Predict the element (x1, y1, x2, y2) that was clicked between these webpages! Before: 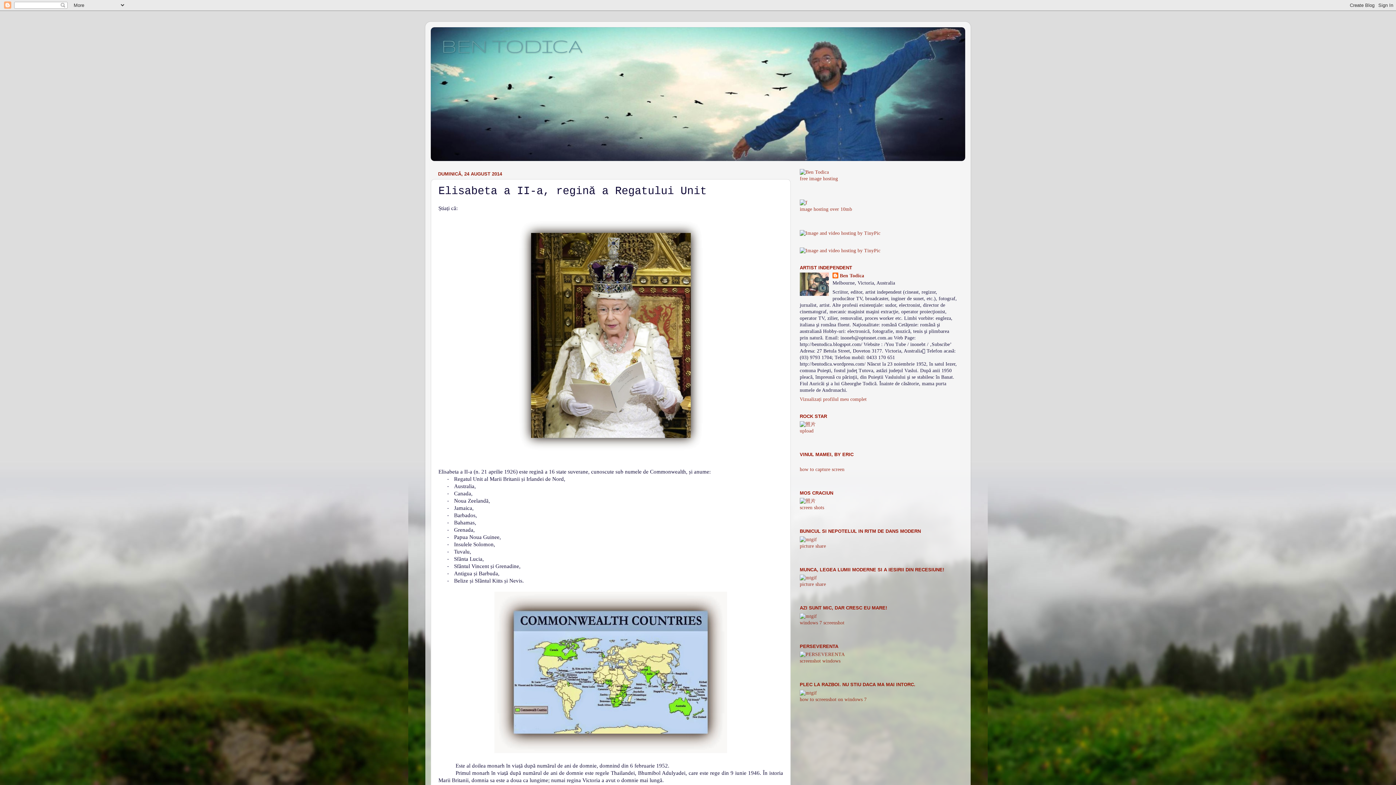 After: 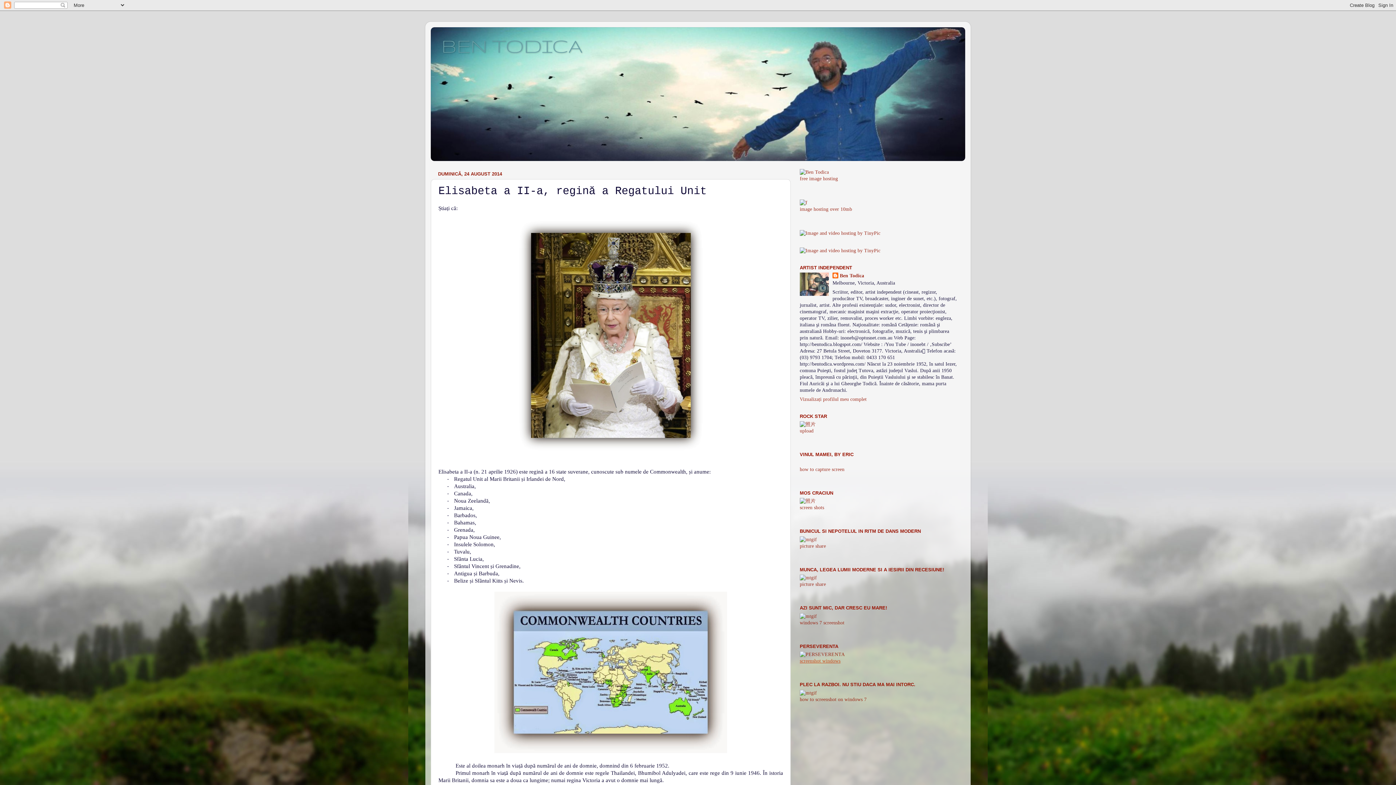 Action: label: screenshot windows bbox: (800, 658, 840, 664)